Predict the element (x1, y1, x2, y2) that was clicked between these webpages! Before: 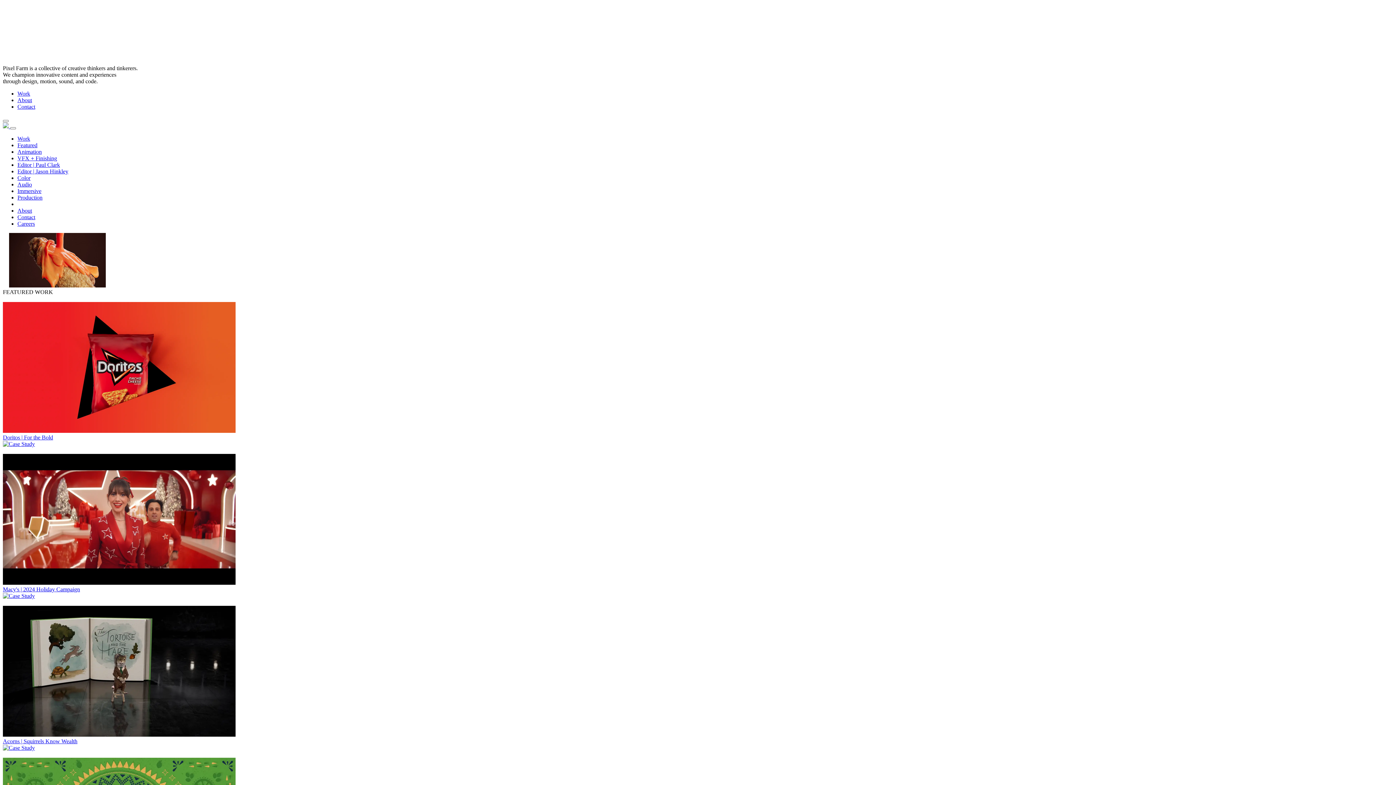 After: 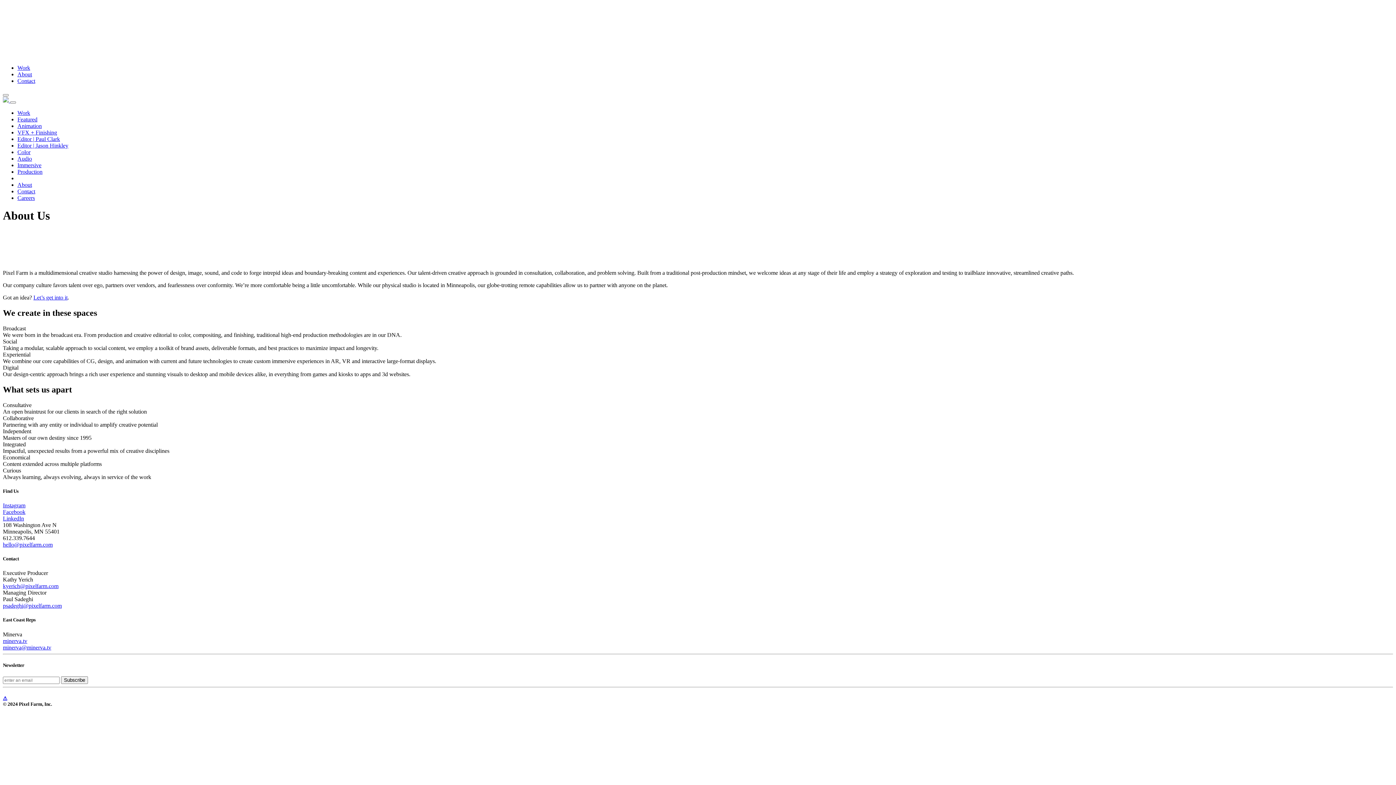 Action: label: About bbox: (17, 207, 32, 213)